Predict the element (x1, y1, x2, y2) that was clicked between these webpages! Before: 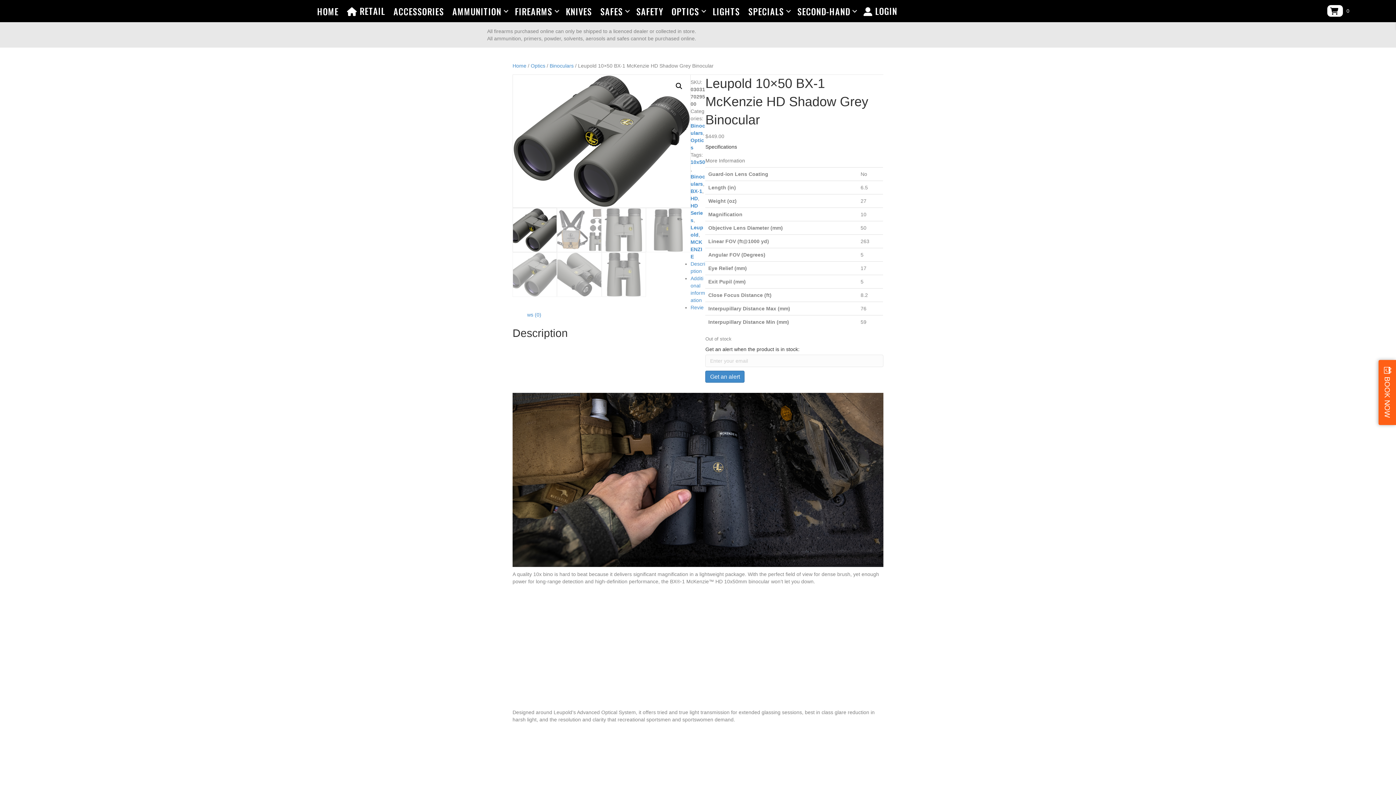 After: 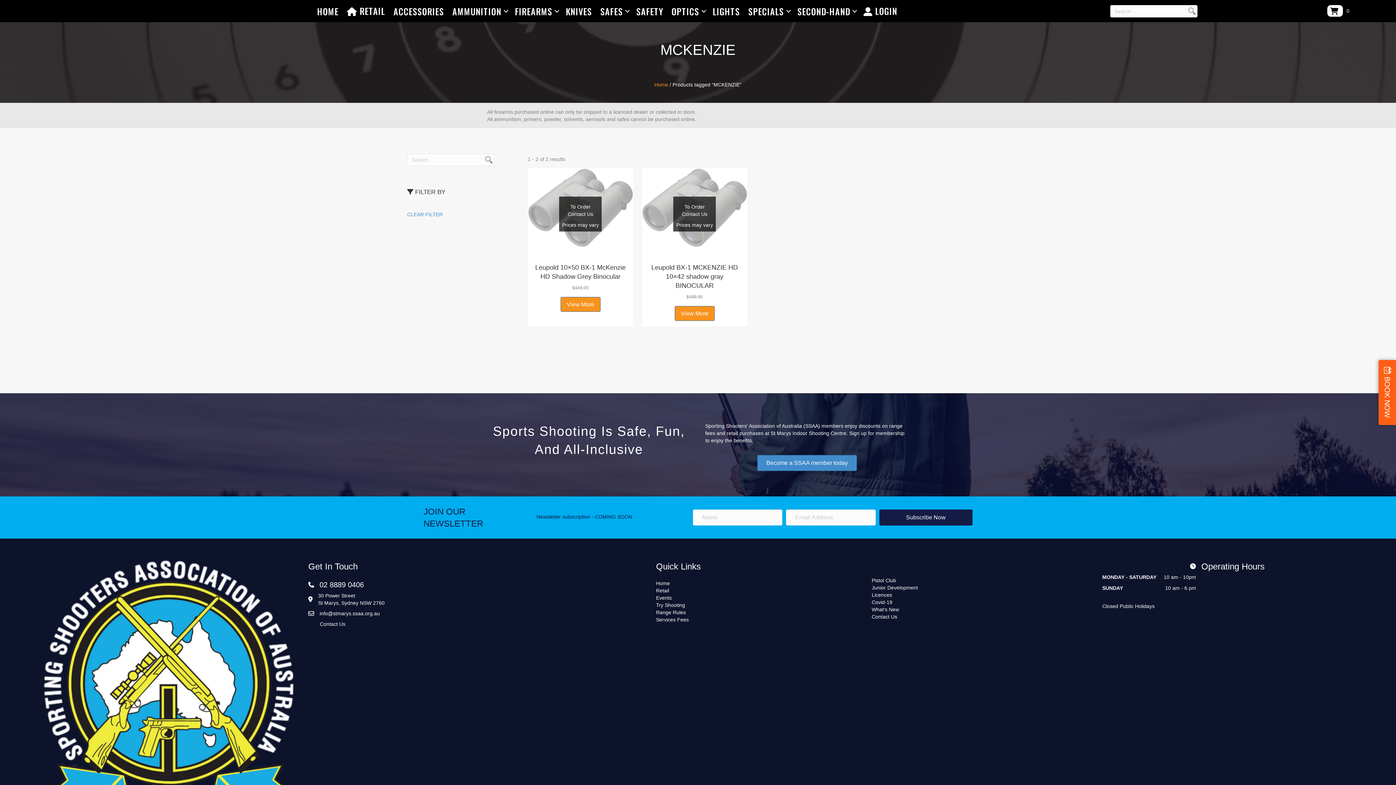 Action: bbox: (690, 239, 702, 259) label: MCKENZIE